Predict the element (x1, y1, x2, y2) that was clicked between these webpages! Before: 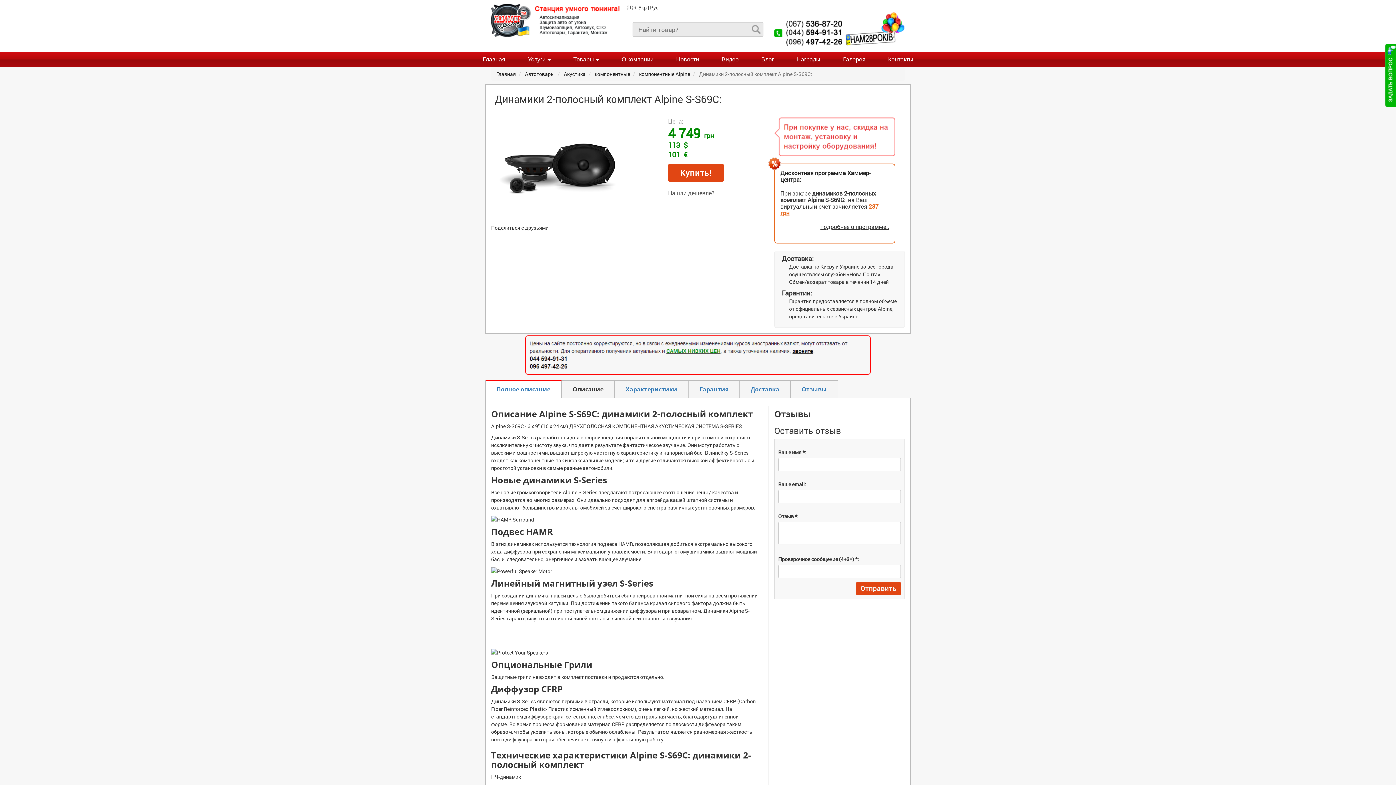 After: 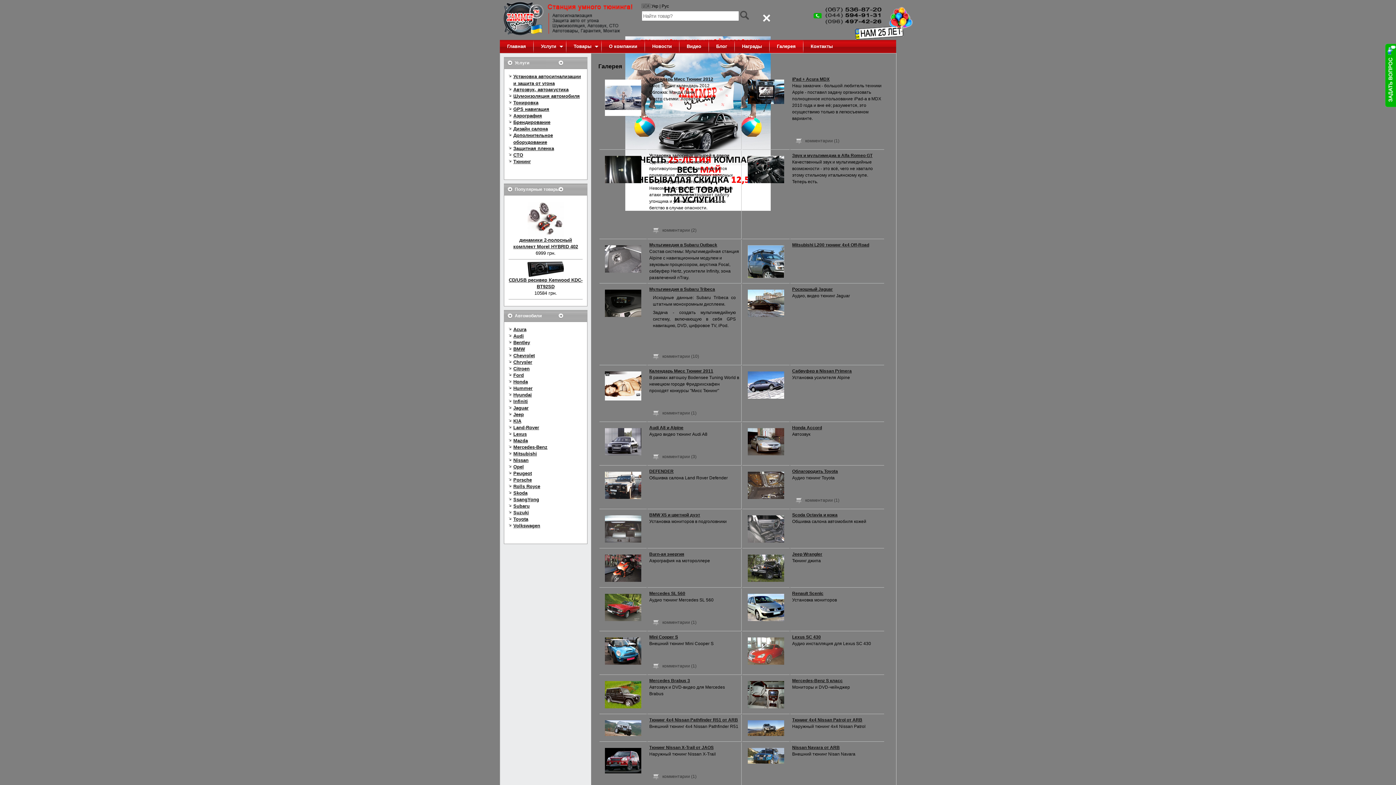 Action: label: Галерея bbox: (832, 52, 876, 66)